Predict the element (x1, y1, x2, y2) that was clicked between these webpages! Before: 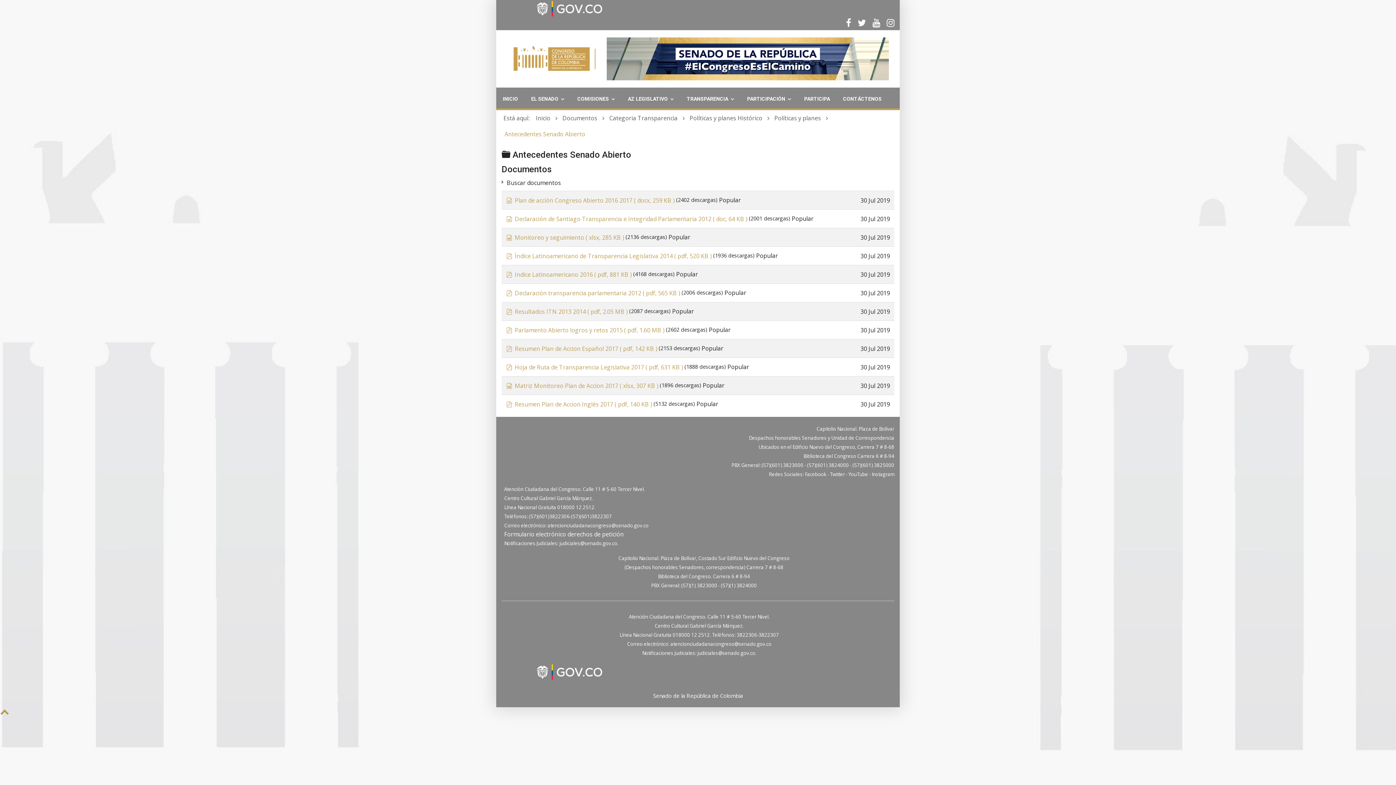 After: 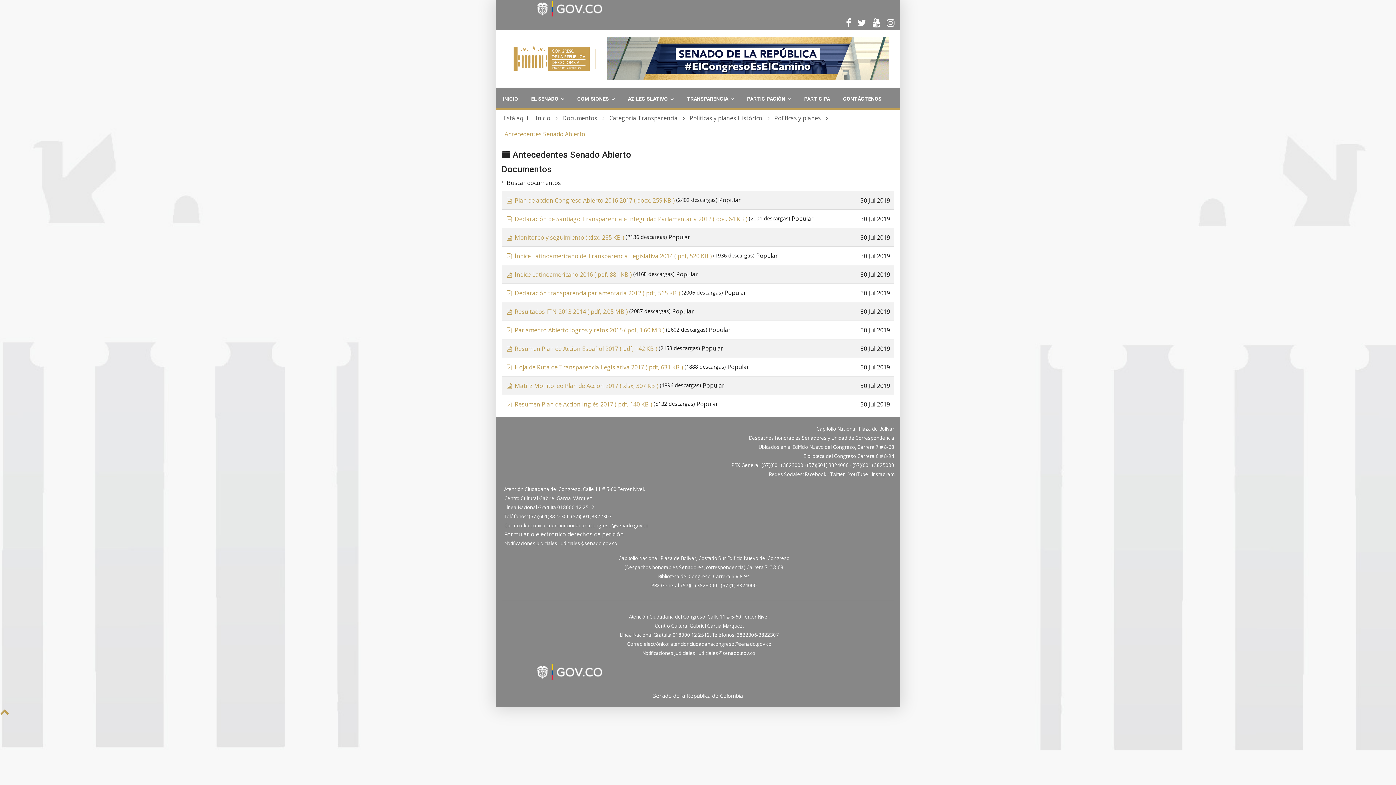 Action: label: Índice Latinoamericano de Transparencia Legislativa 2014 ( pdf, 520 KB )  bbox: (514, 251, 713, 260)